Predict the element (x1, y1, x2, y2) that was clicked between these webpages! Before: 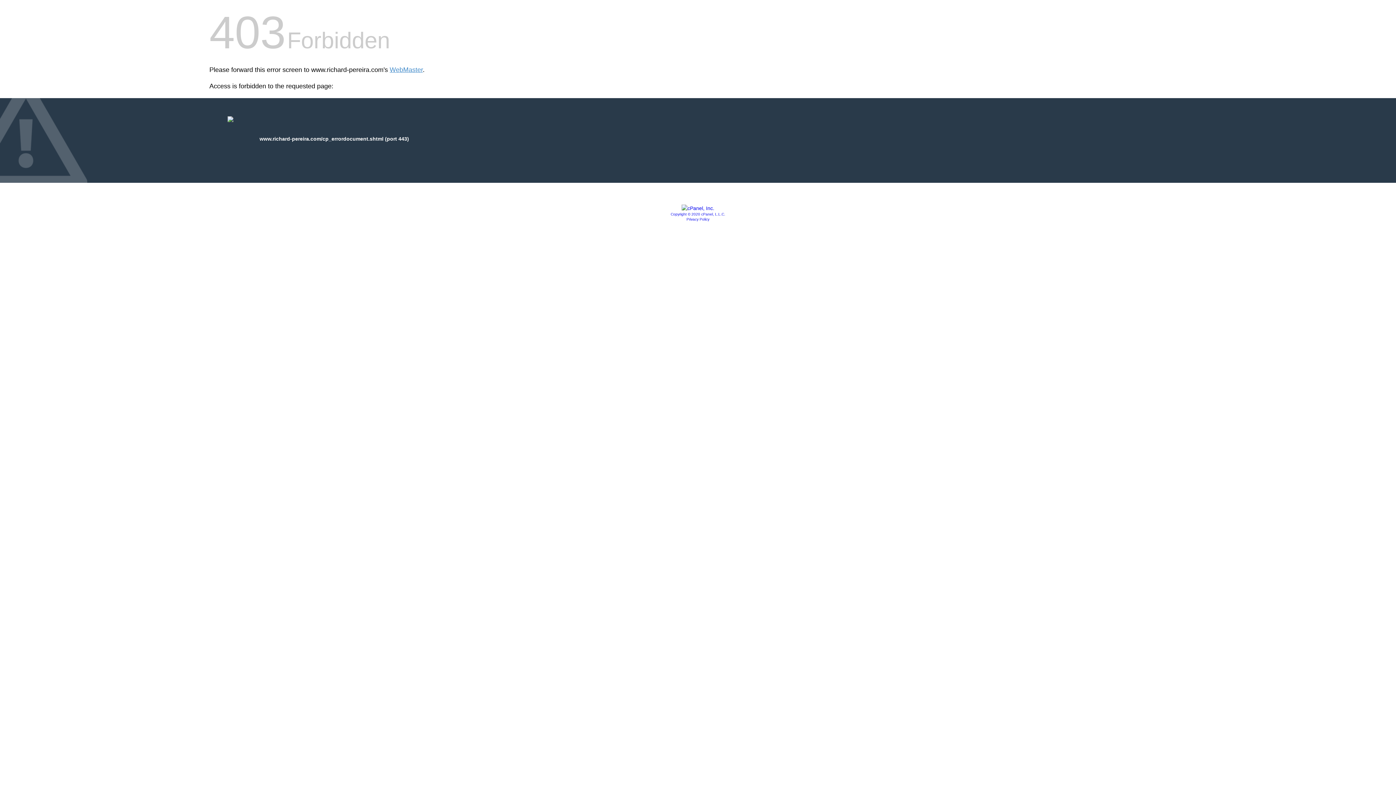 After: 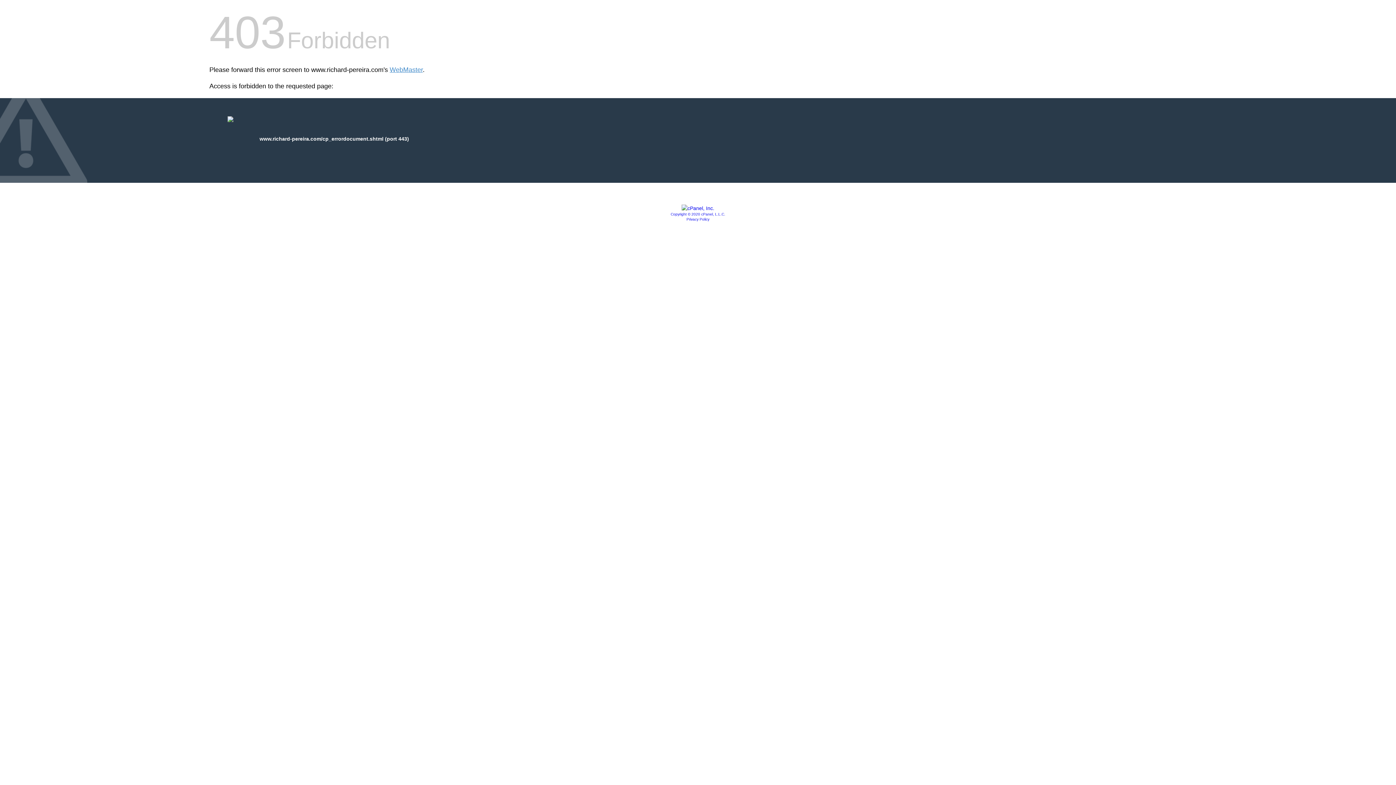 Action: bbox: (670, 212, 725, 216) label: Copyright © 2020 cPanel, L.L.C.